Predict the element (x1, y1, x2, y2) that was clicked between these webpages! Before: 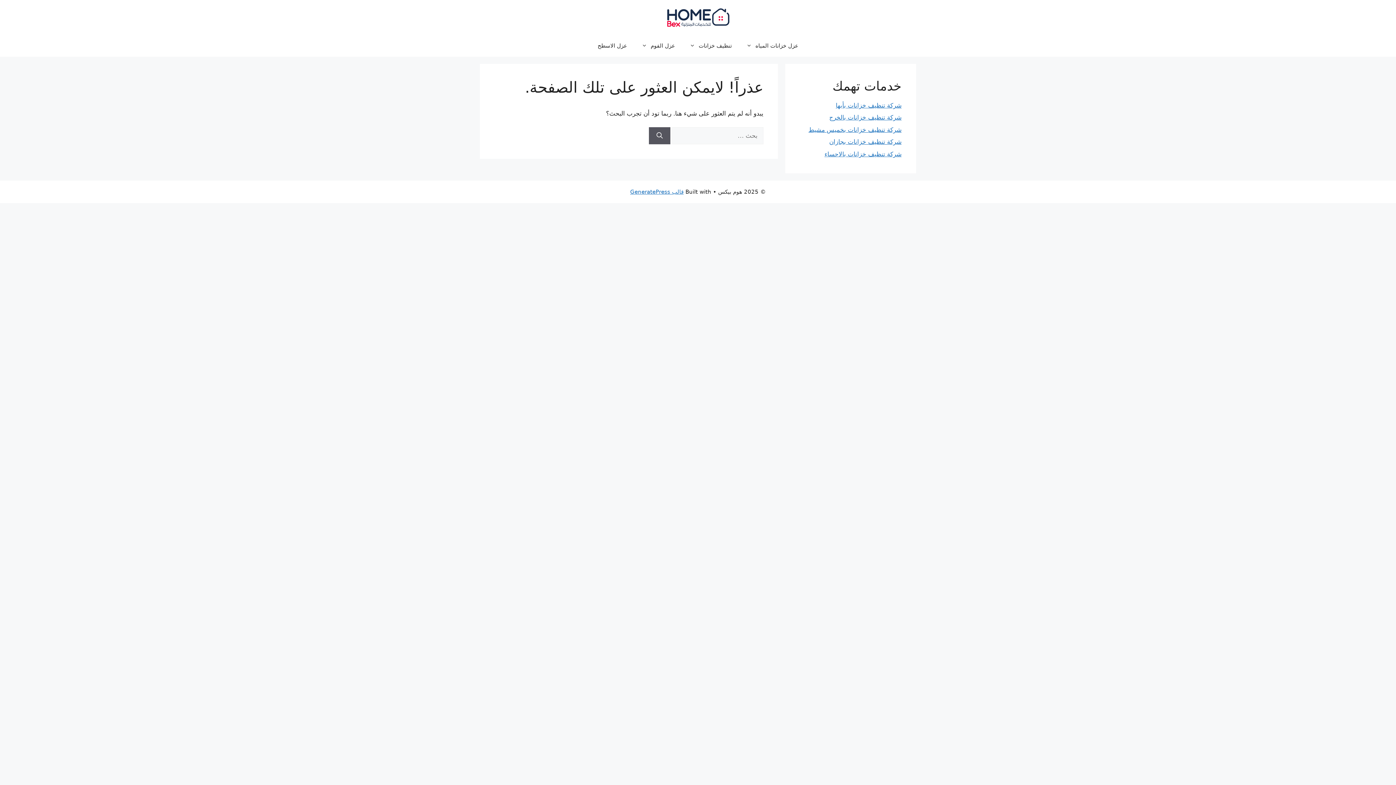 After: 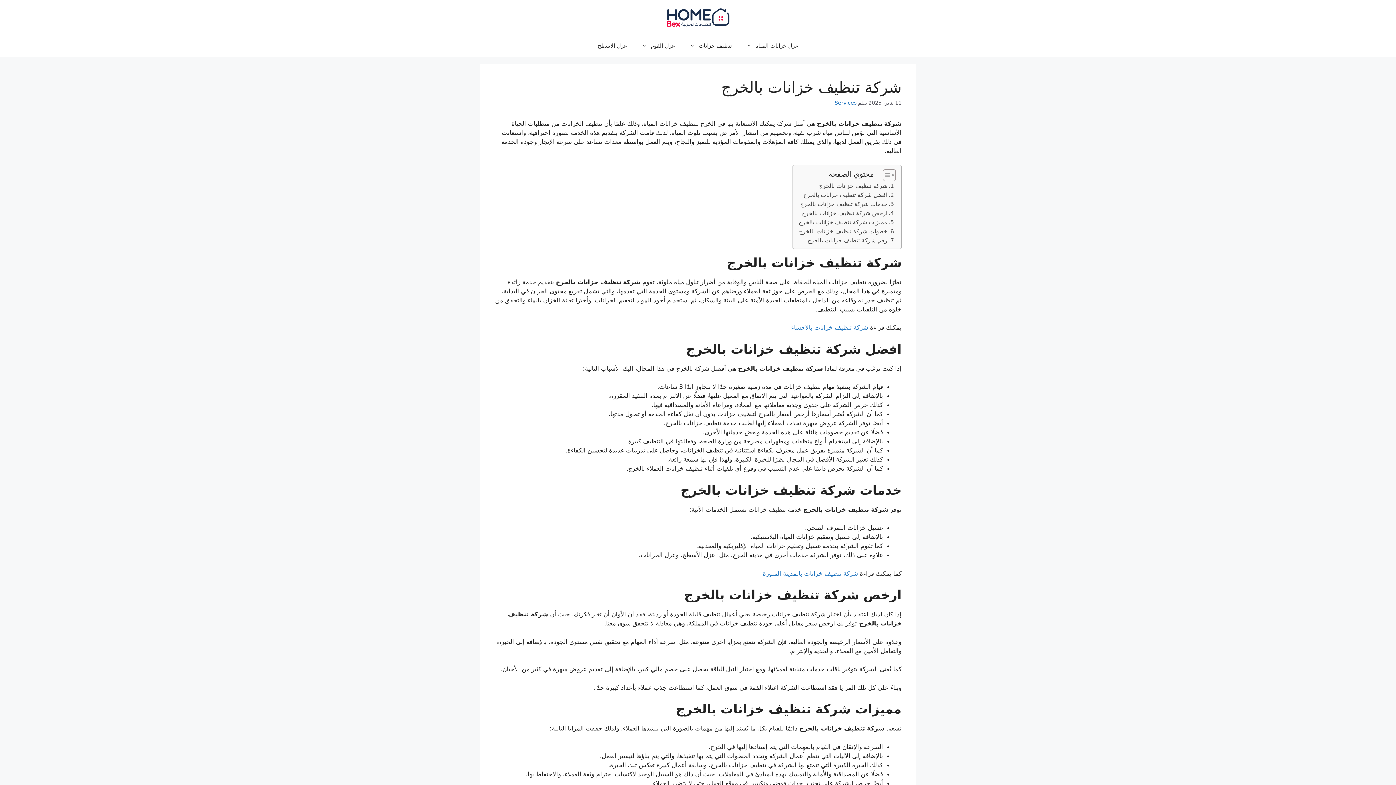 Action: label: شركة تنظيف خزانات بالخرج bbox: (829, 113, 901, 121)